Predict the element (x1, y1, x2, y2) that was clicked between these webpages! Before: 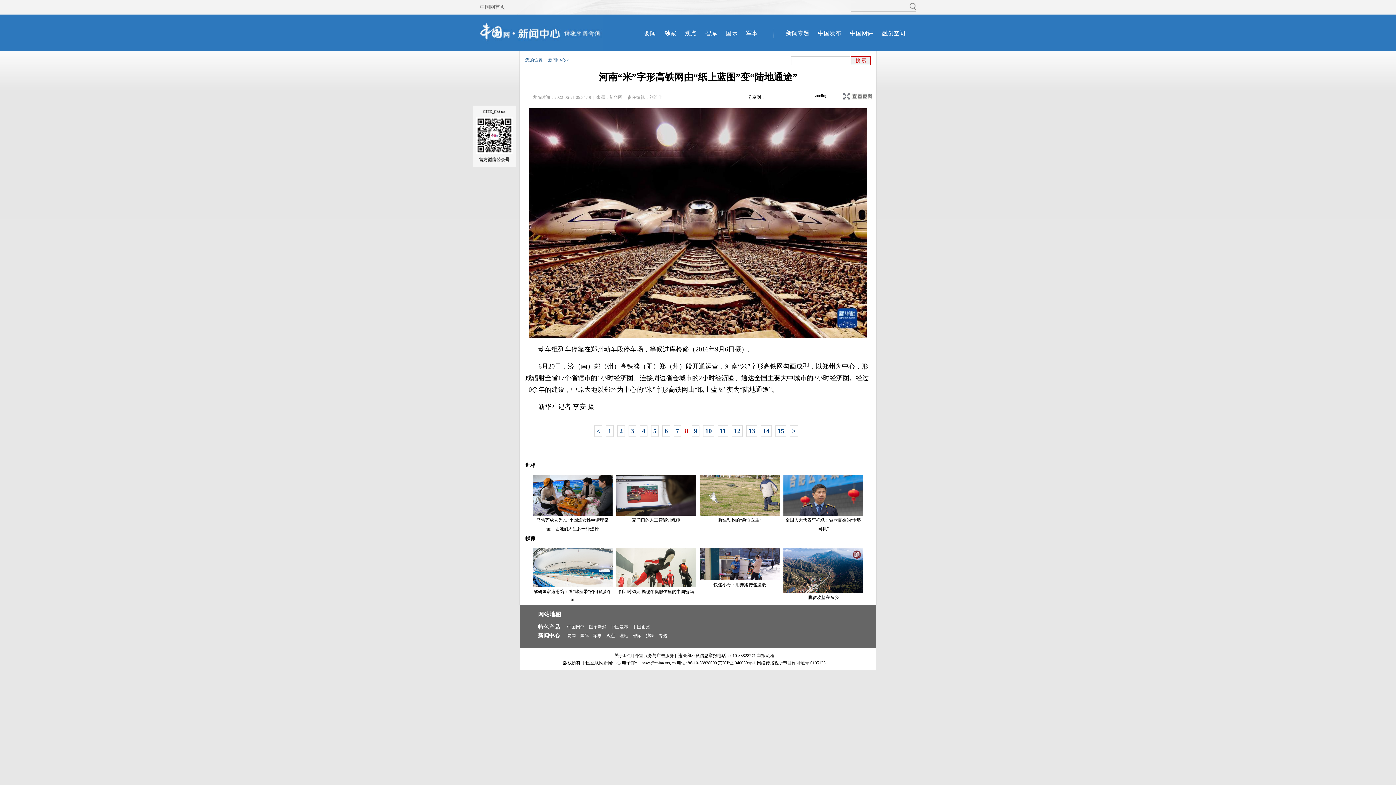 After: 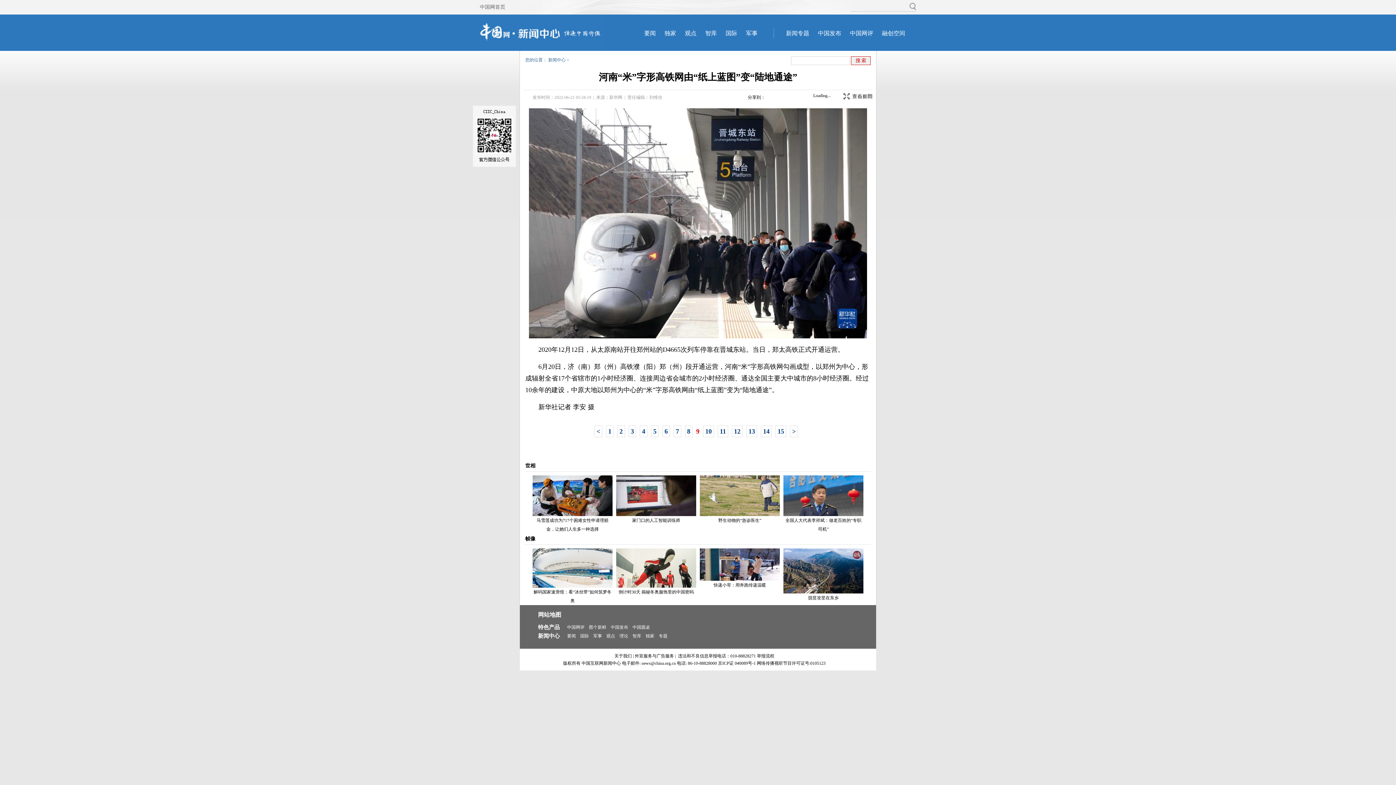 Action: bbox: (790, 425, 798, 437) label: >